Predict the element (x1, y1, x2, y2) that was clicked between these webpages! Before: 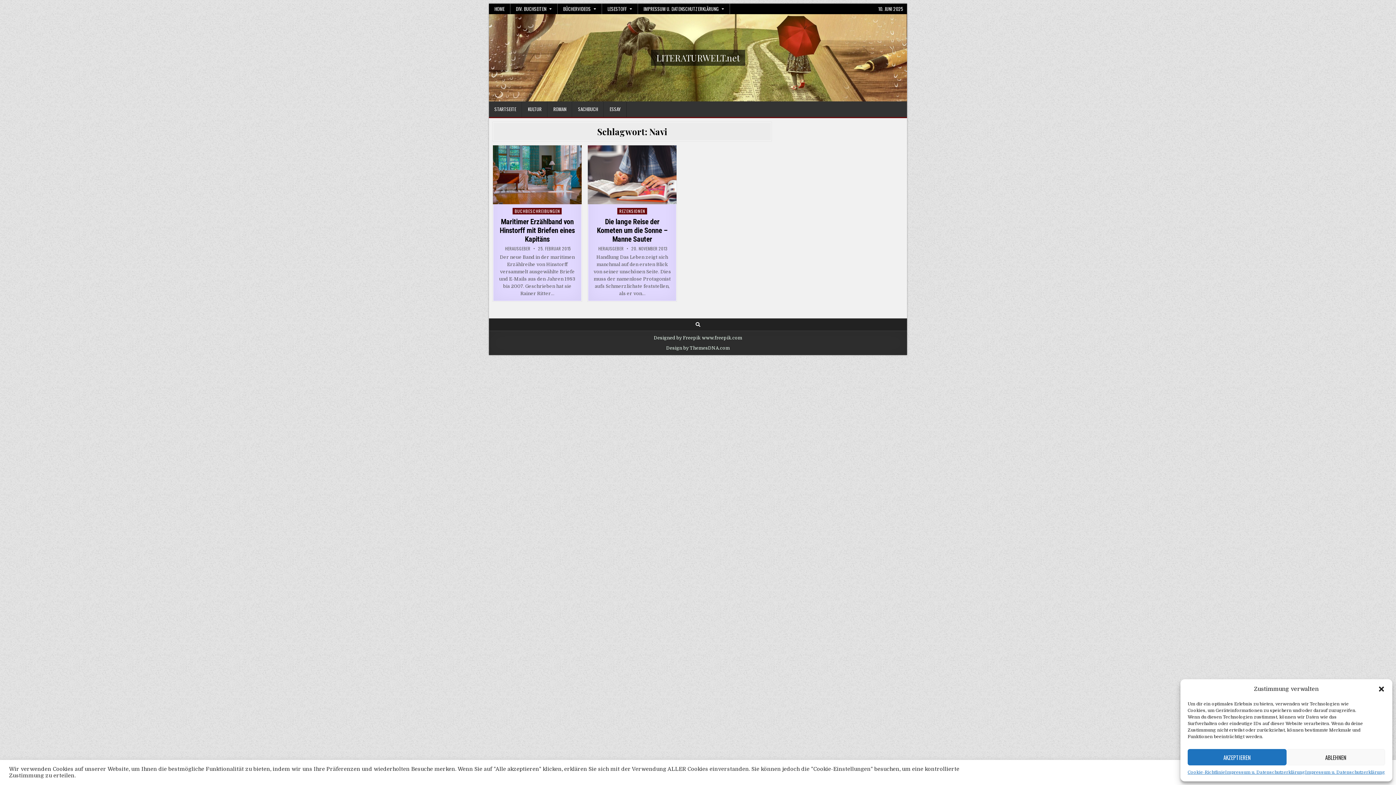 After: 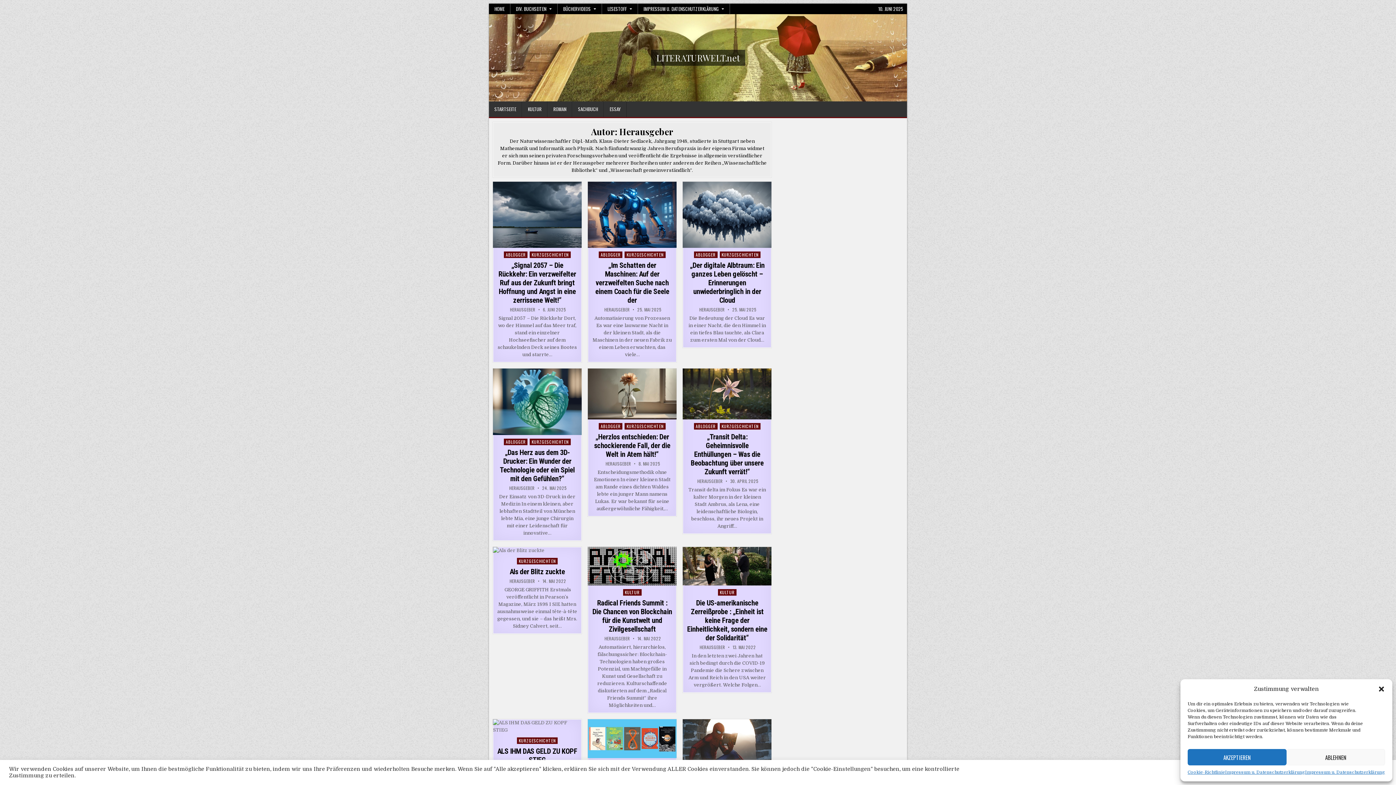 Action: label: HERAUSGEBER bbox: (505, 246, 530, 251)